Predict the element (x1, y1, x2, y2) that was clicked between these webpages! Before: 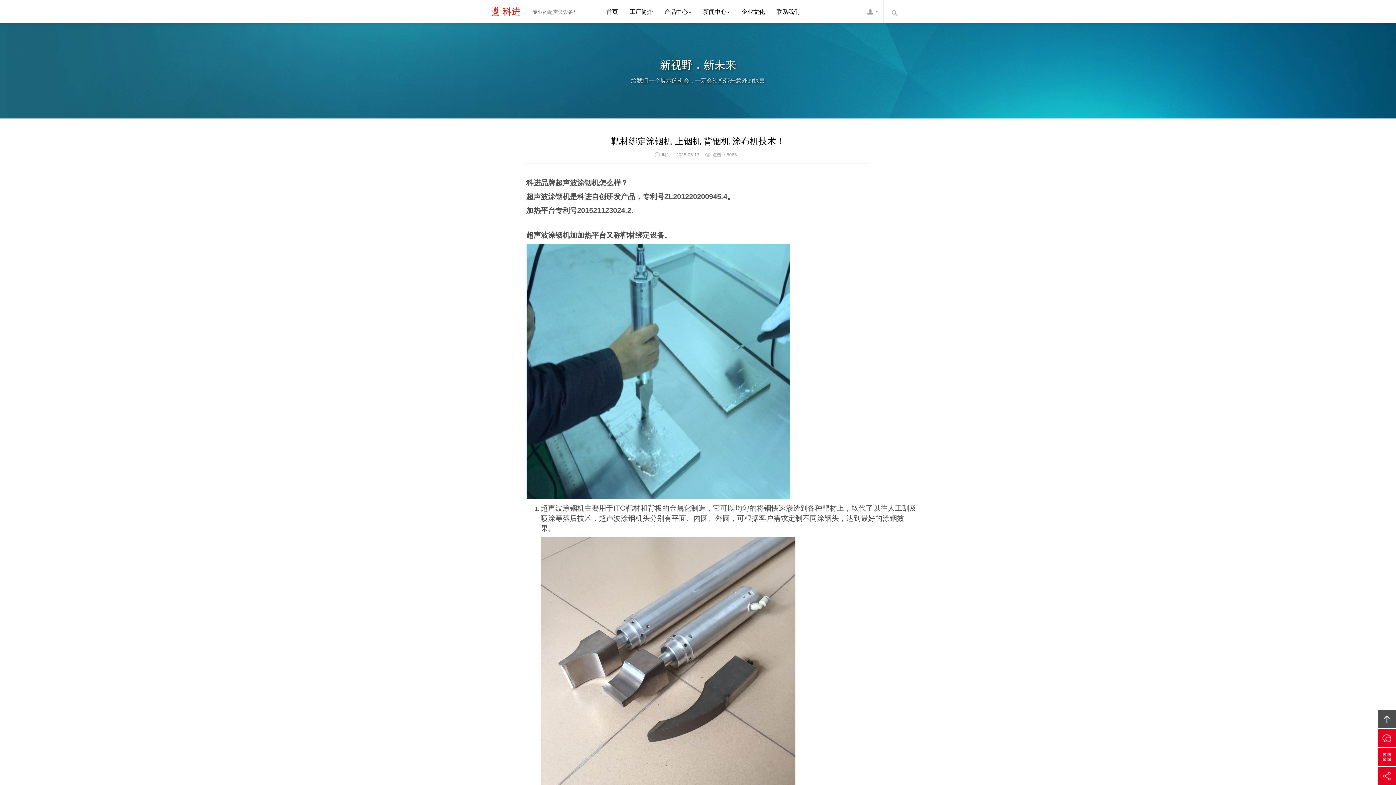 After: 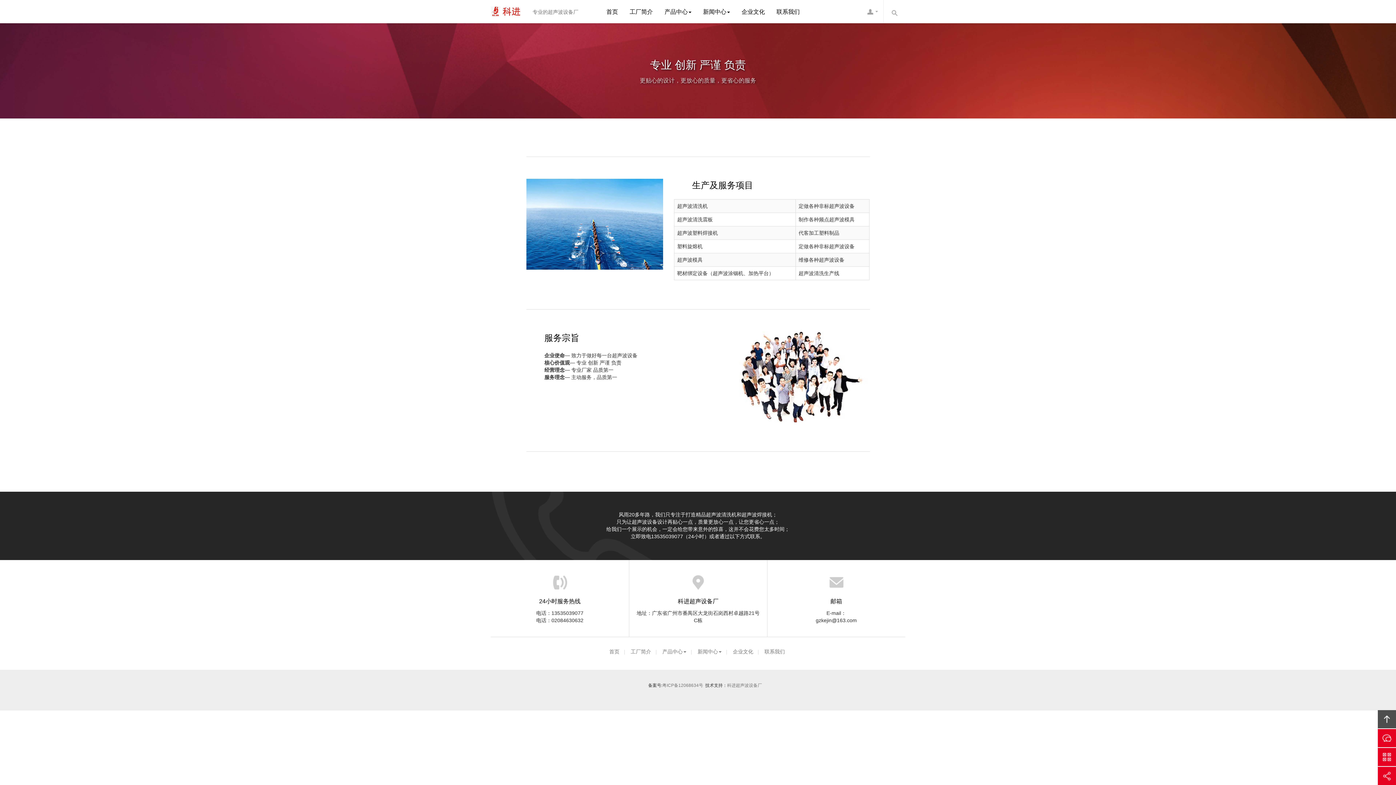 Action: bbox: (741, 0, 765, 23) label: 企业文化